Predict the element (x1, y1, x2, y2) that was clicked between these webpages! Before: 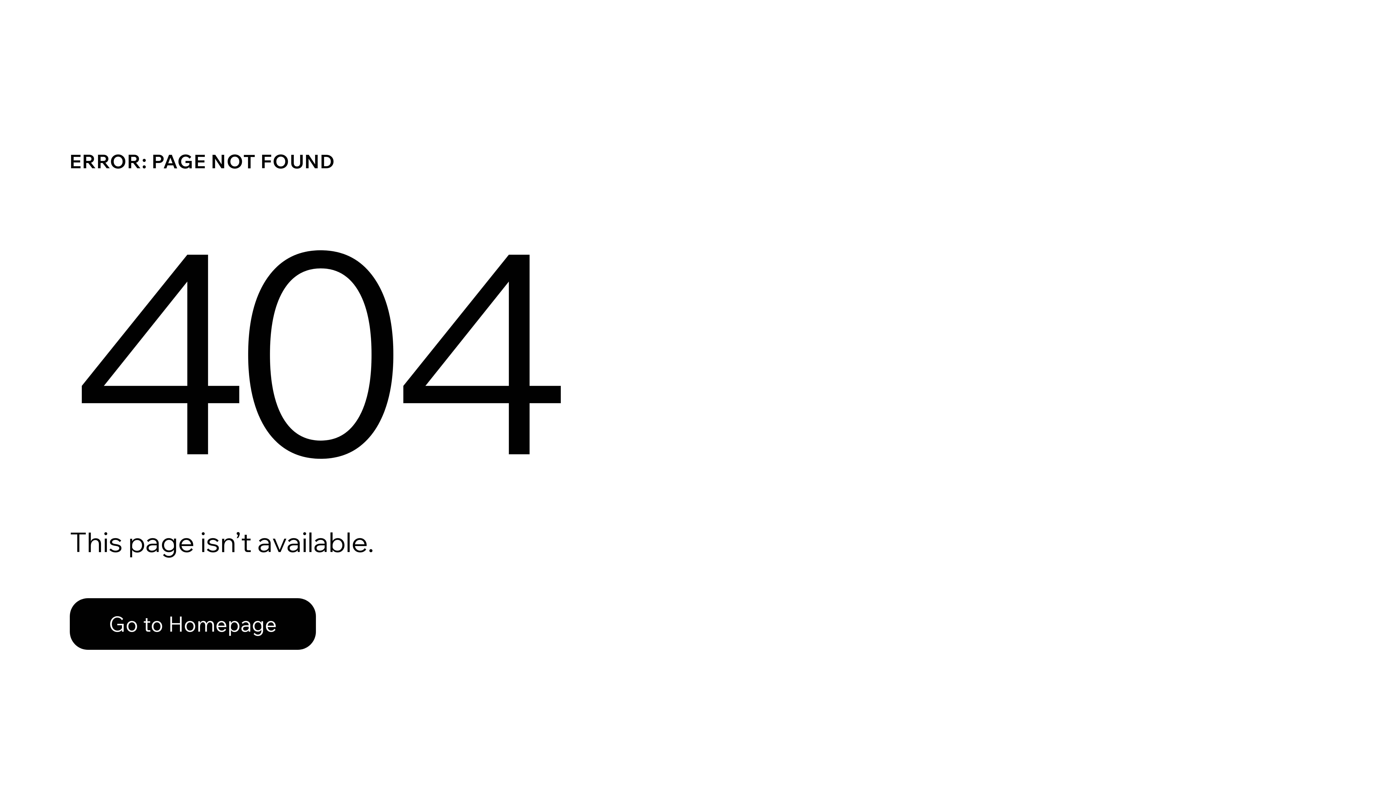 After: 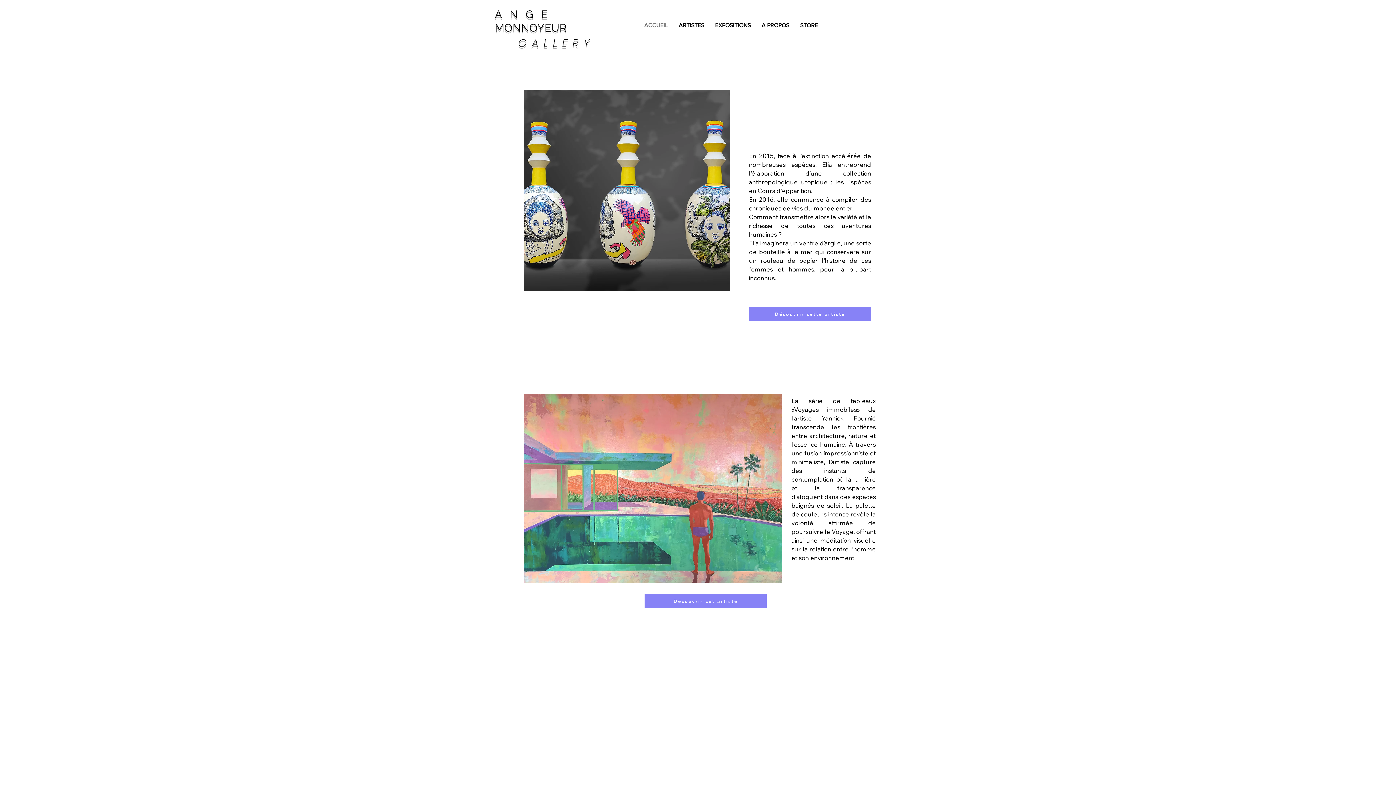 Action: label: Go to Homepage bbox: (69, 598, 316, 650)